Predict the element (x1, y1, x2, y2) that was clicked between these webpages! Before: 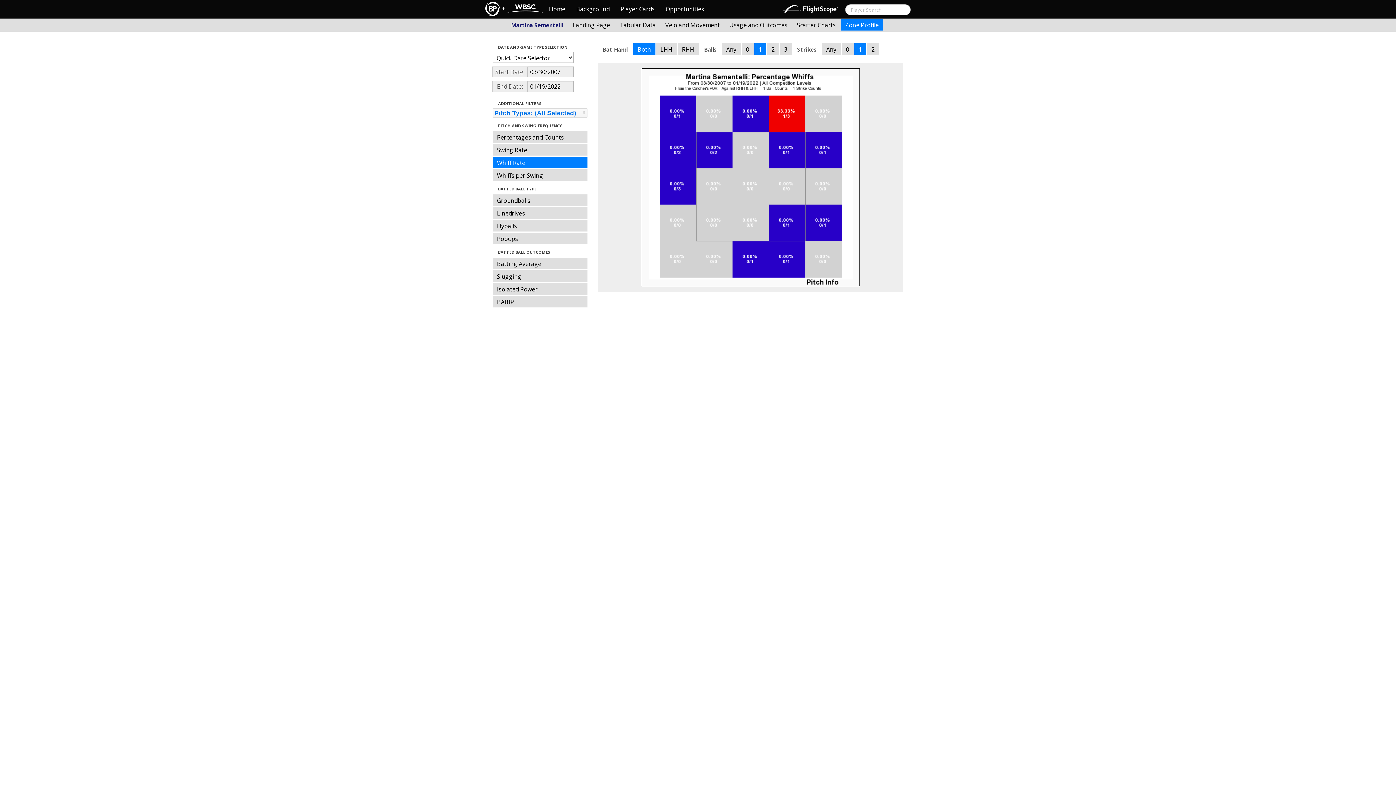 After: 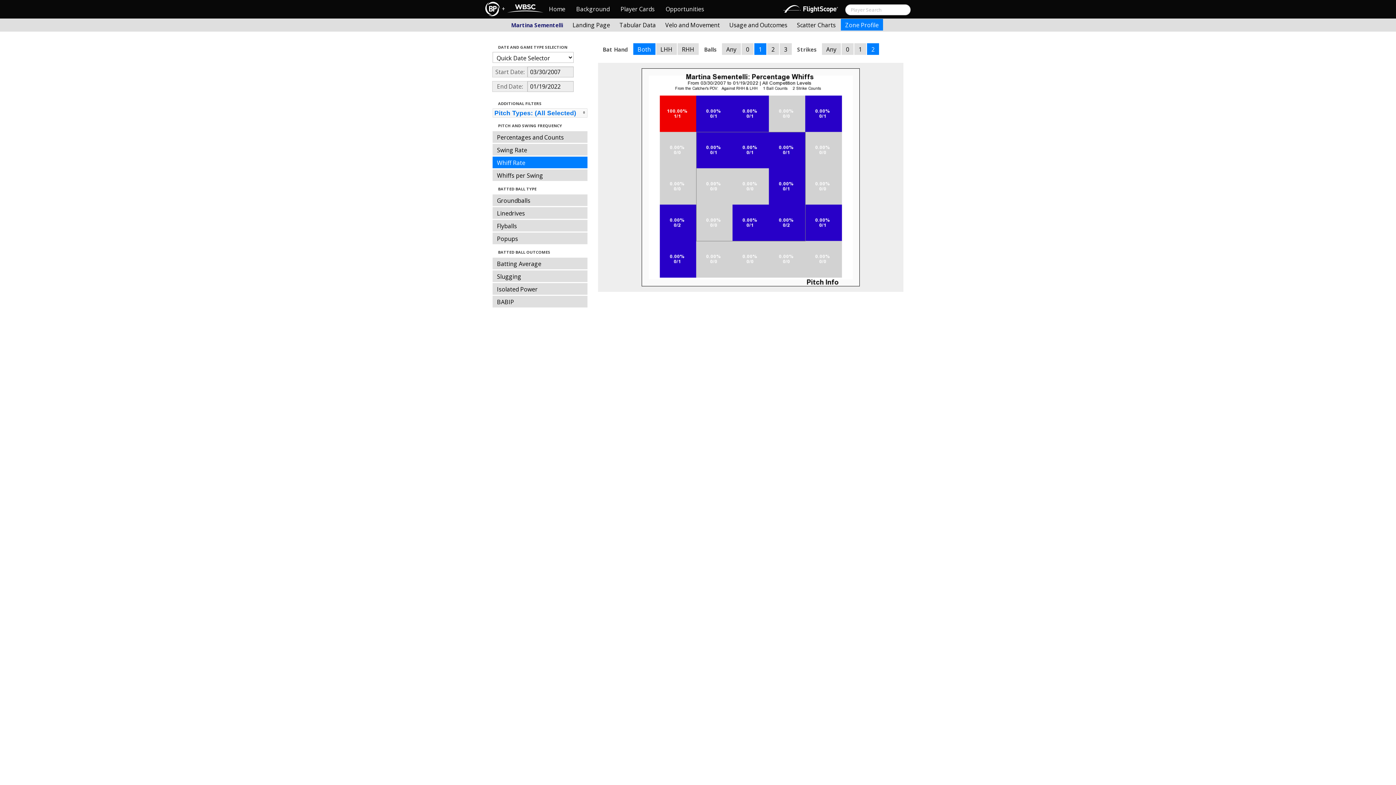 Action: bbox: (867, 43, 879, 54) label: 2